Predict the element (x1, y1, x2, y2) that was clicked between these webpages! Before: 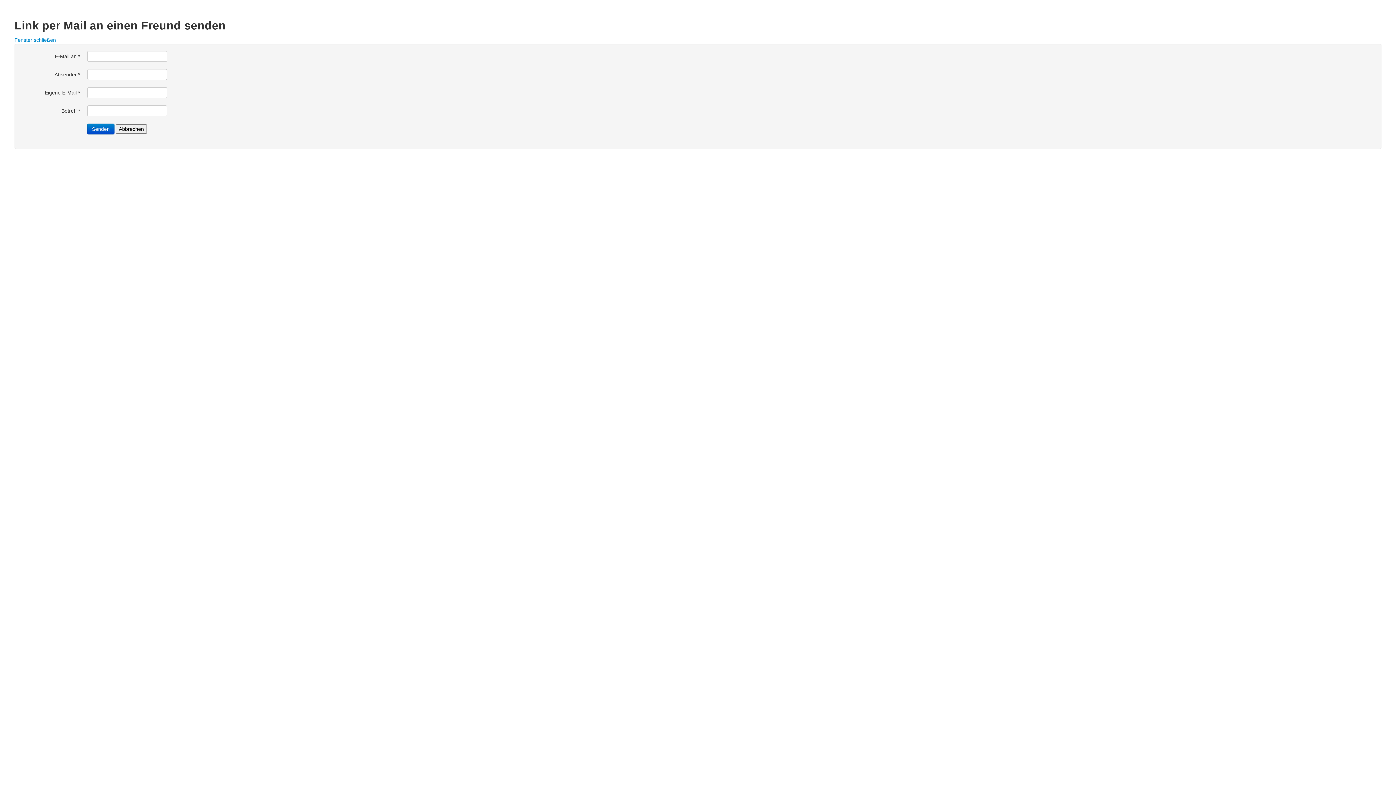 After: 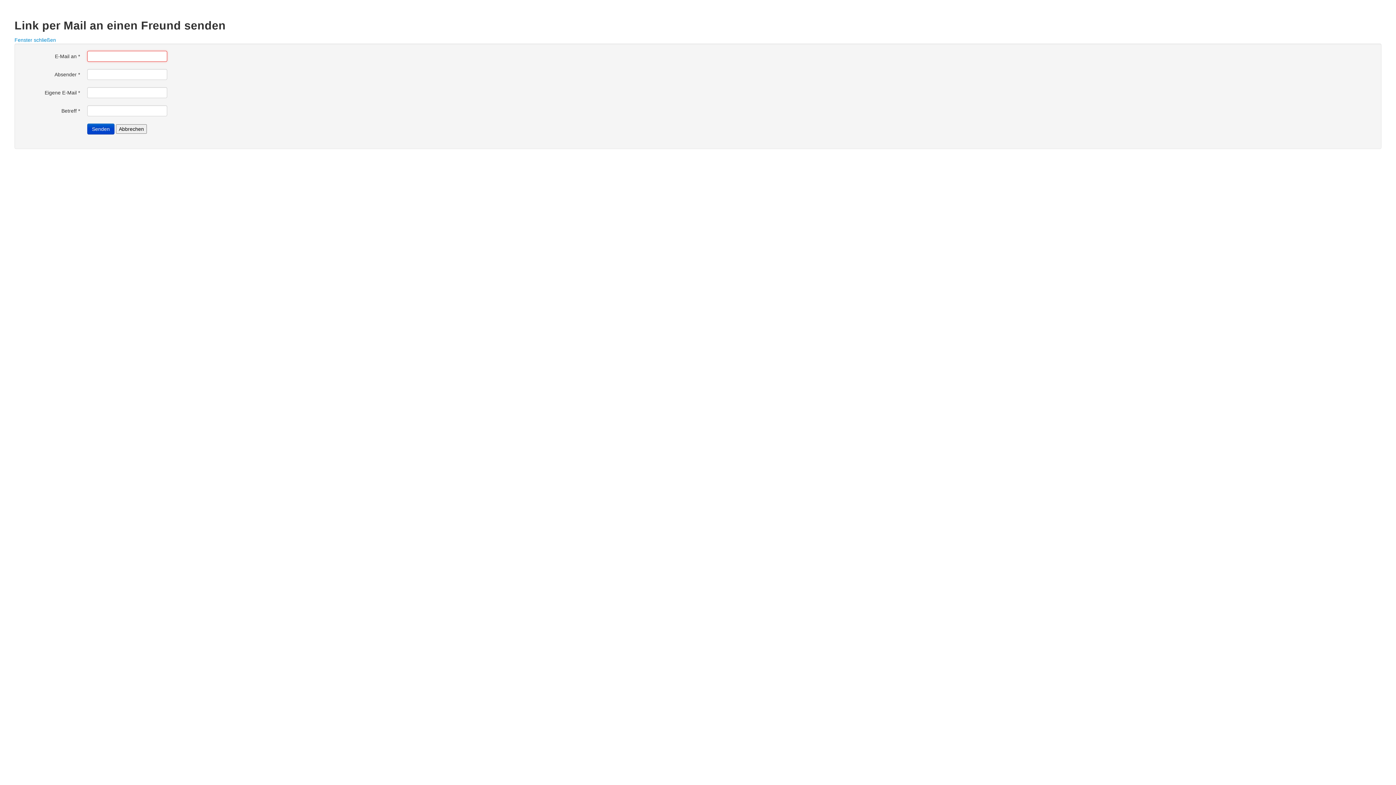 Action: label: Senden bbox: (87, 123, 114, 134)